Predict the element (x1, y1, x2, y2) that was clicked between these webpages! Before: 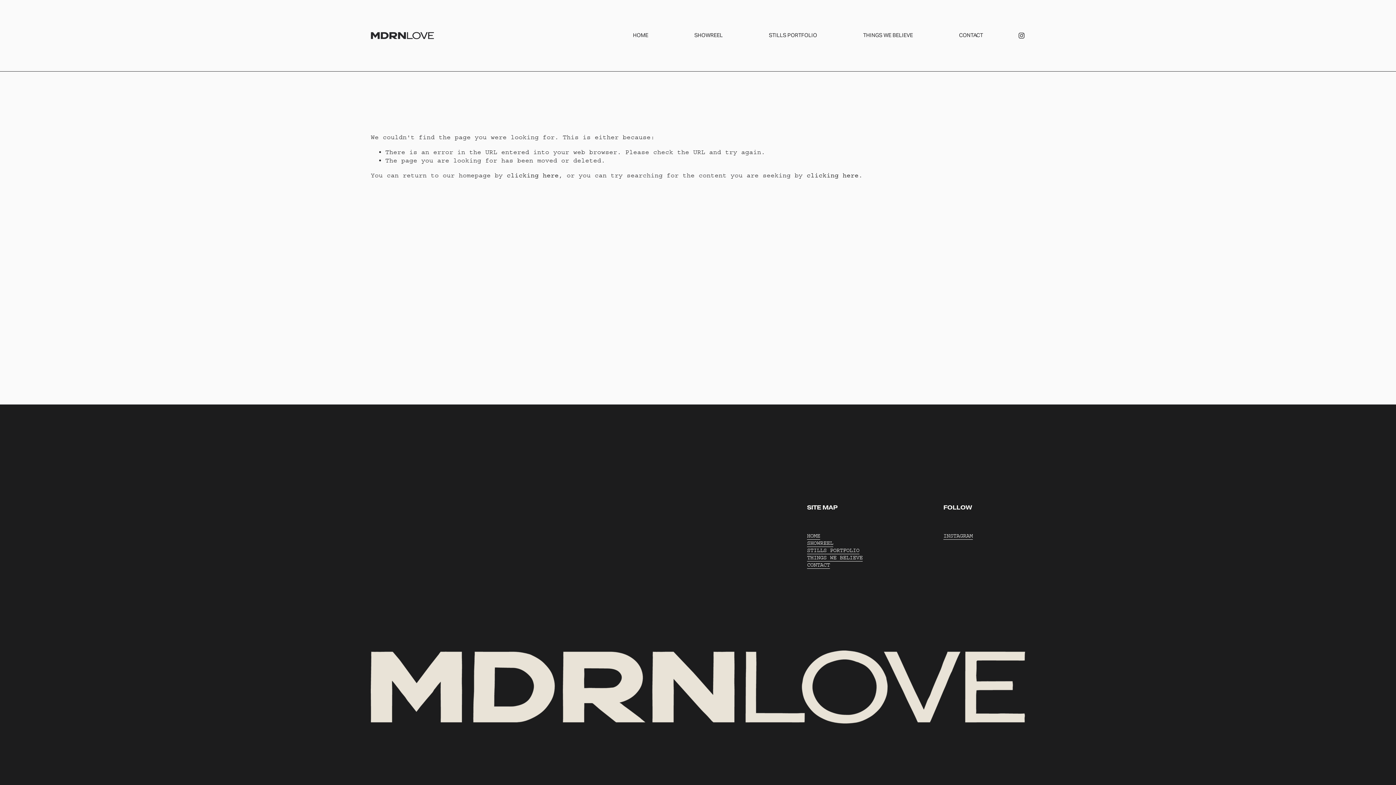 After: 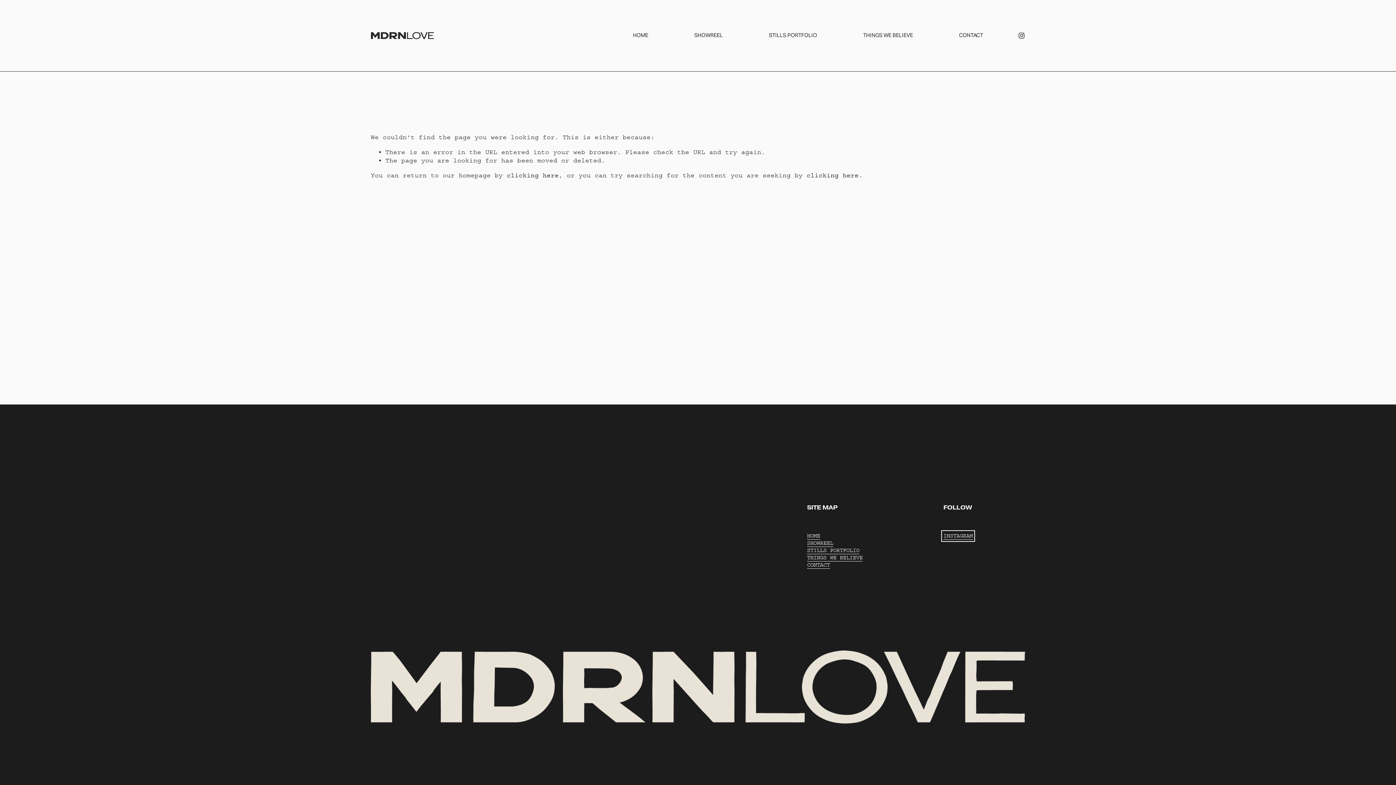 Action: bbox: (943, 532, 973, 539) label: INSTAGRAM
